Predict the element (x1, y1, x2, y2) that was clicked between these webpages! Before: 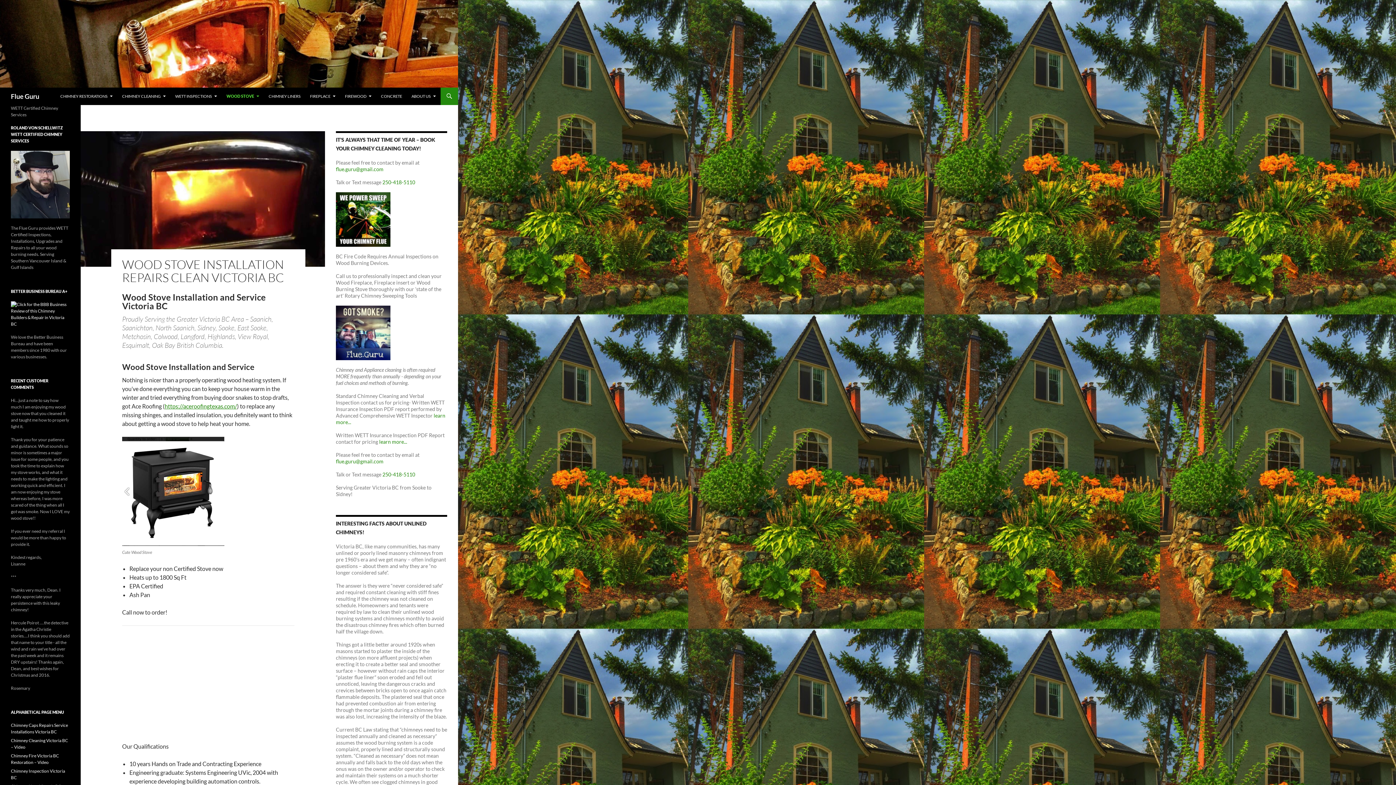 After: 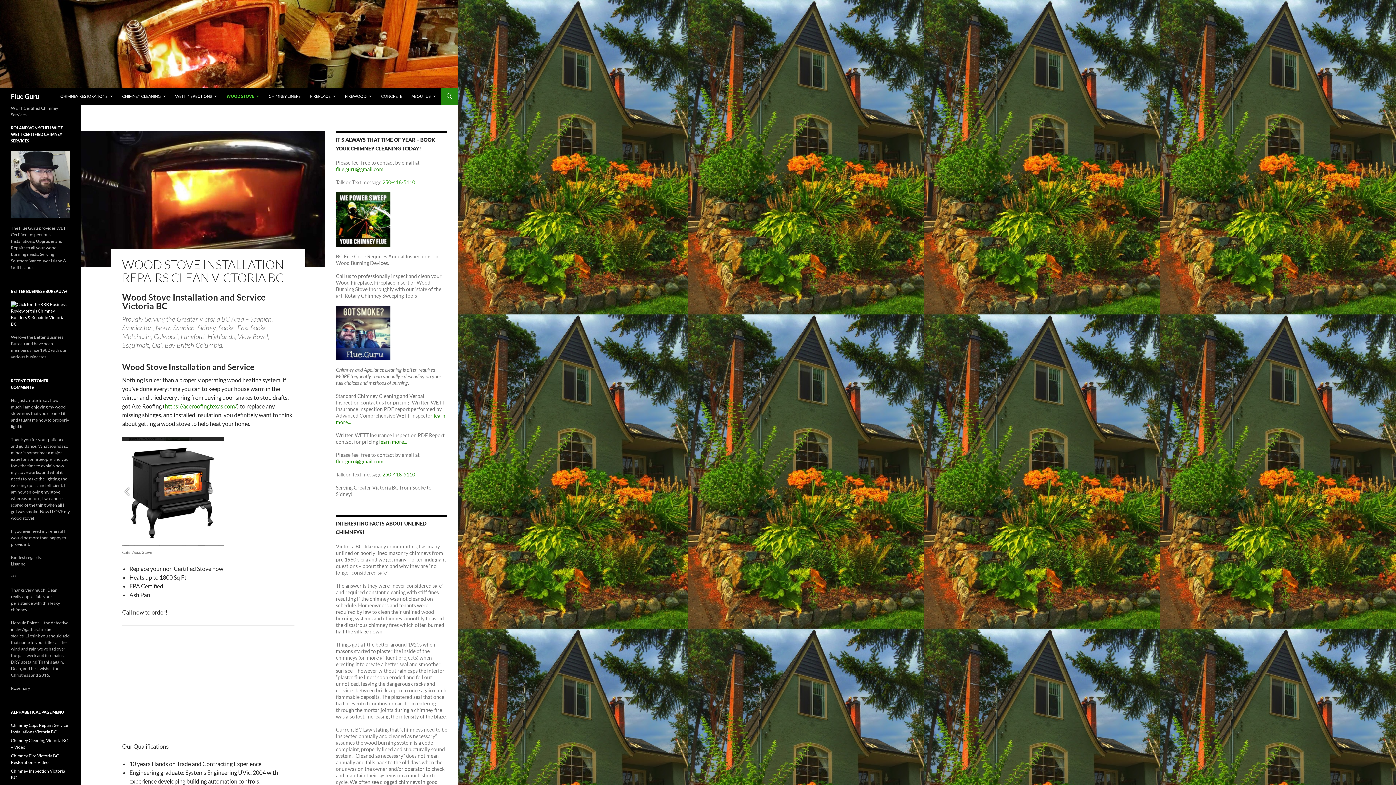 Action: label: 250-418-5110 bbox: (382, 179, 415, 185)